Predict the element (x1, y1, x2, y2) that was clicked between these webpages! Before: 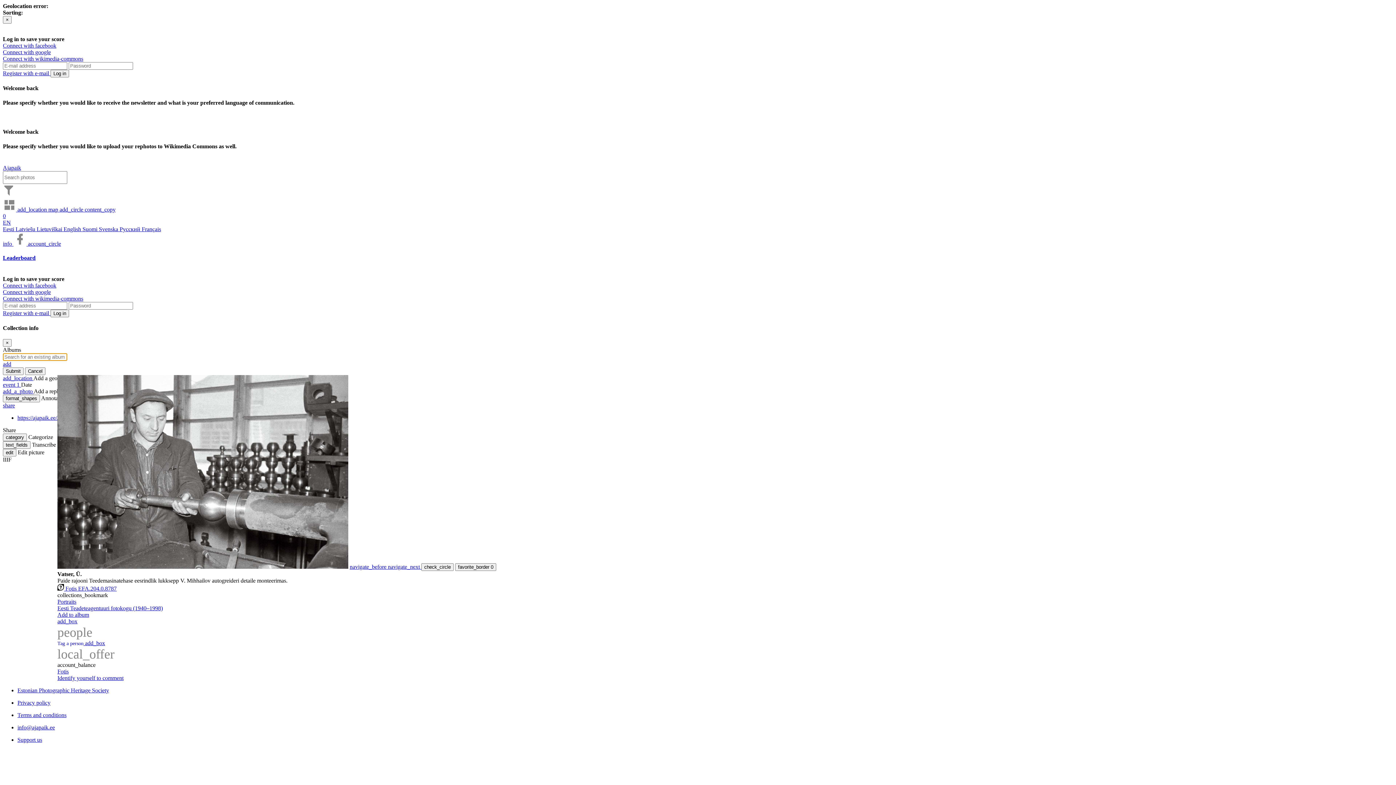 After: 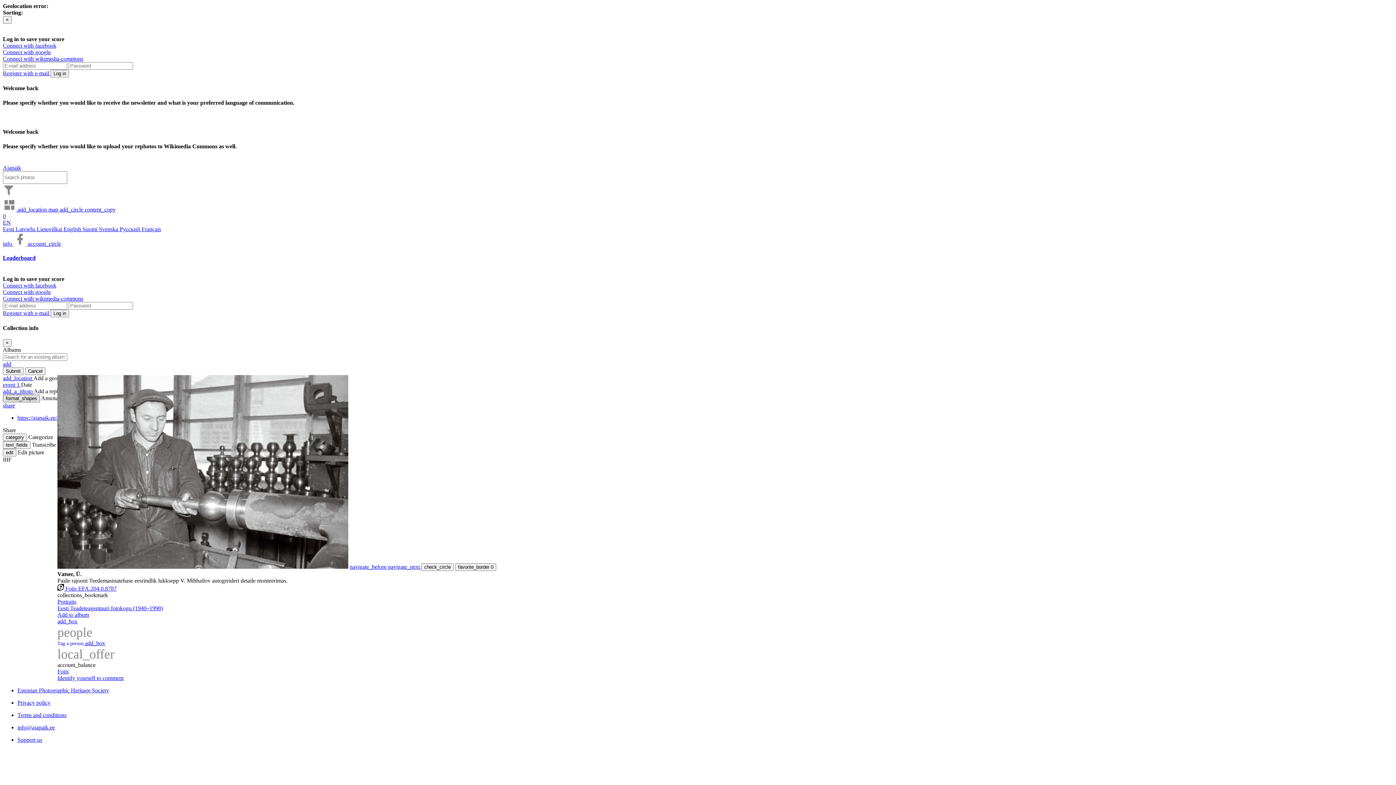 Action: label: format_shapes bbox: (2, 394, 40, 402)